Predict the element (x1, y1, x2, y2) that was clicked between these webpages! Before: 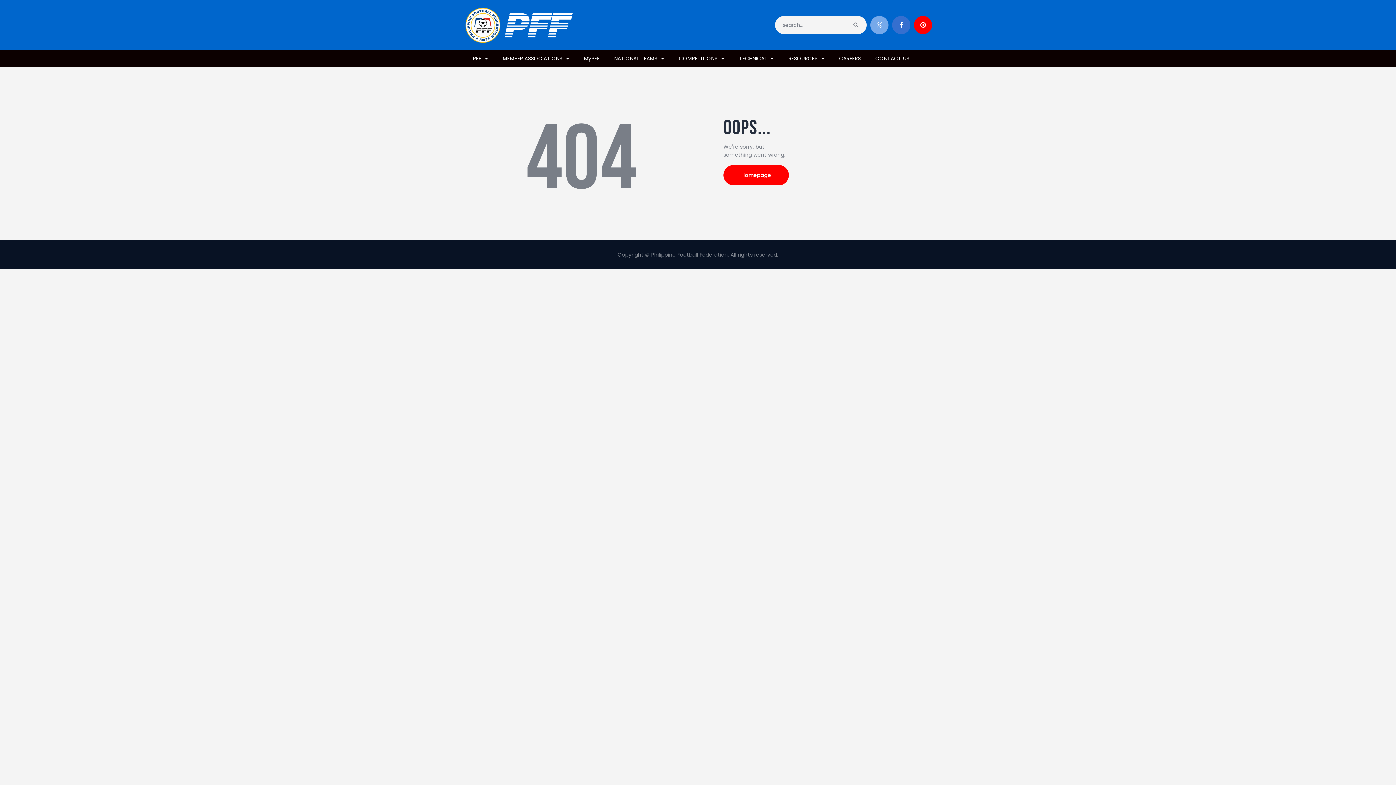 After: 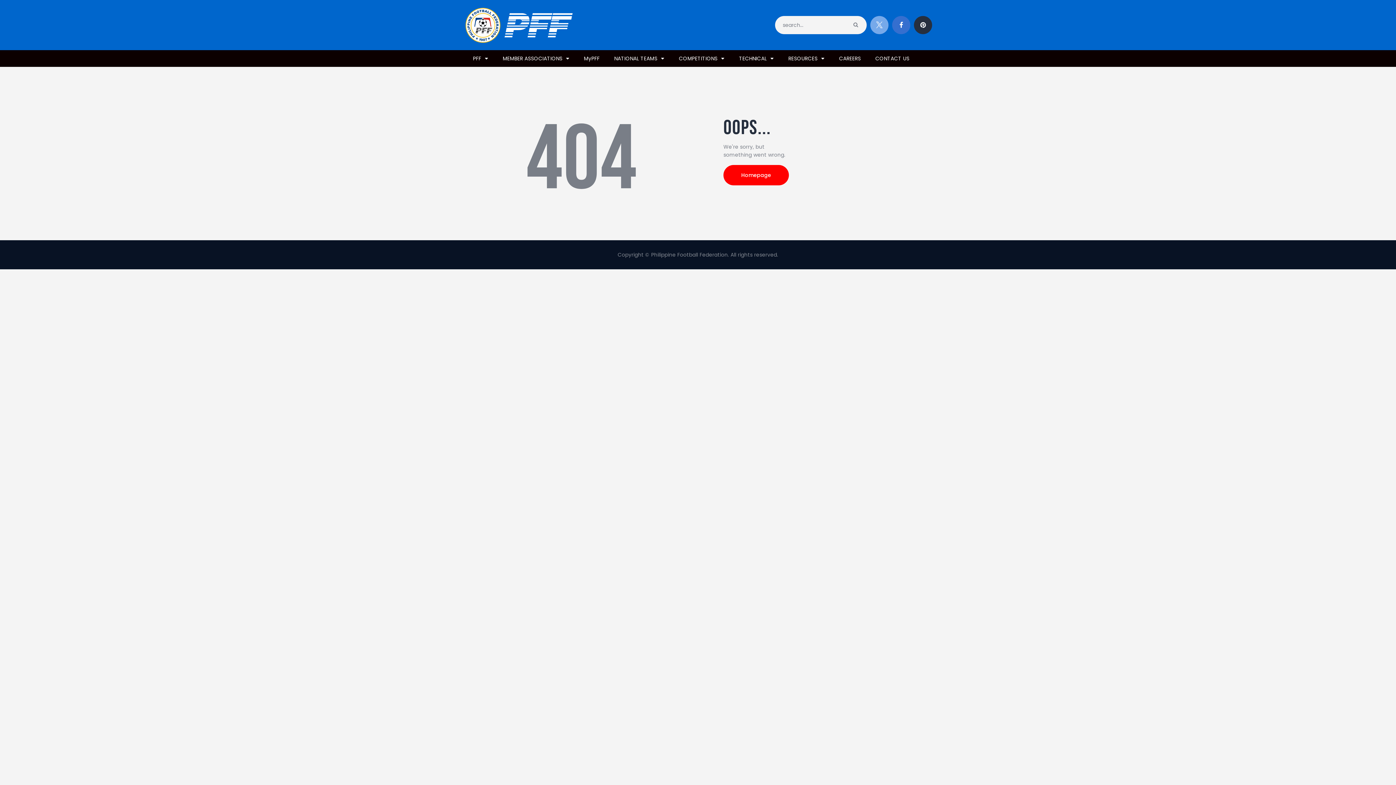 Action: bbox: (914, 15, 932, 34)